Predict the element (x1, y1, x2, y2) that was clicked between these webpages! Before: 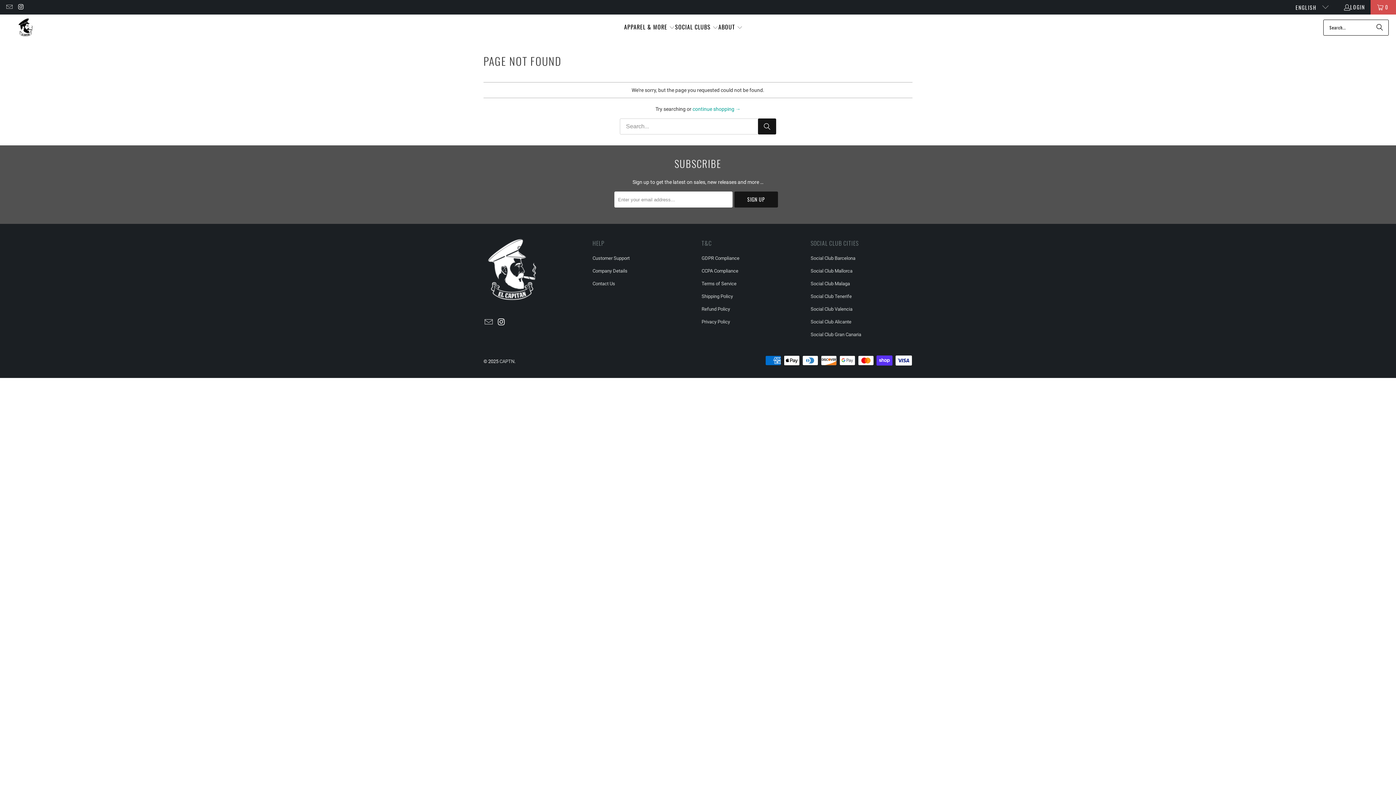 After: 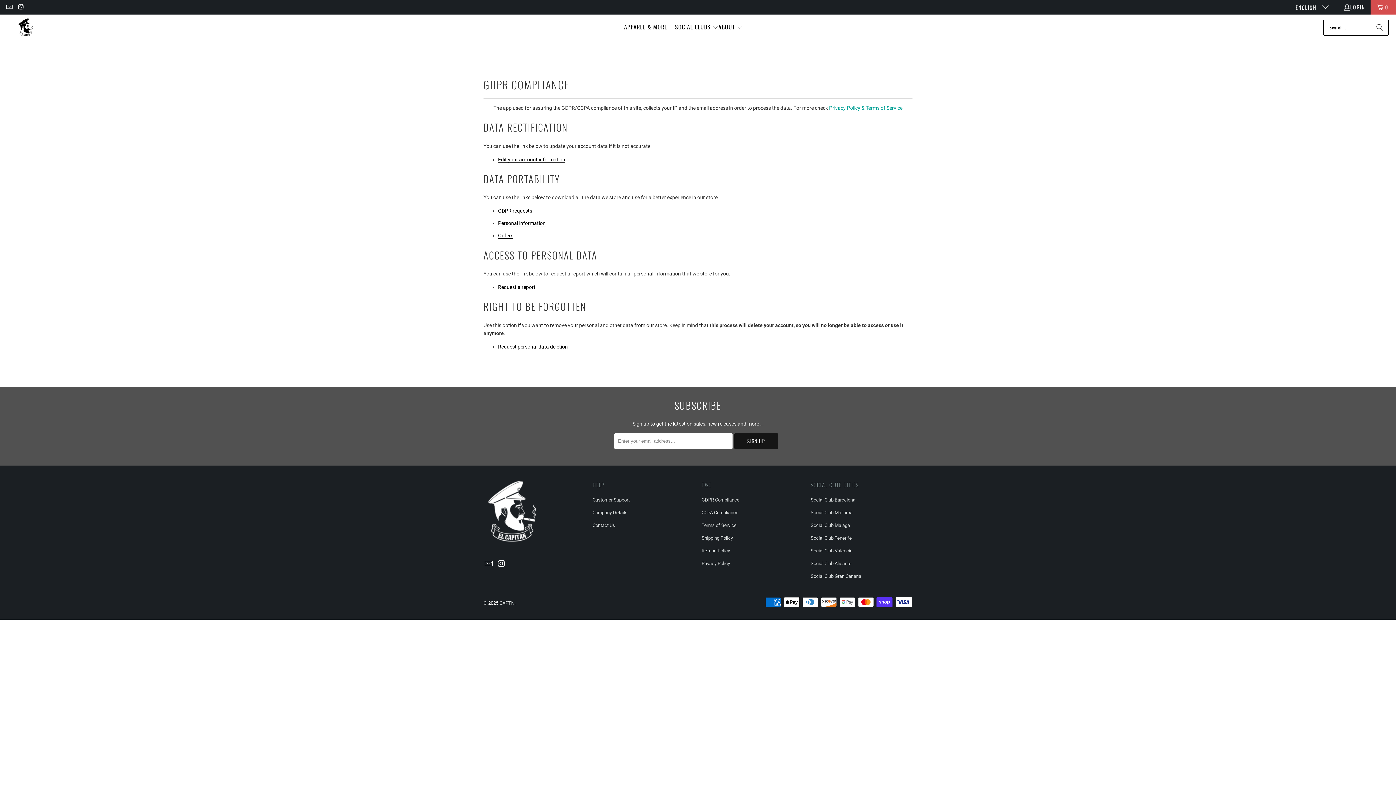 Action: bbox: (701, 255, 739, 261) label: GDPR Compliance